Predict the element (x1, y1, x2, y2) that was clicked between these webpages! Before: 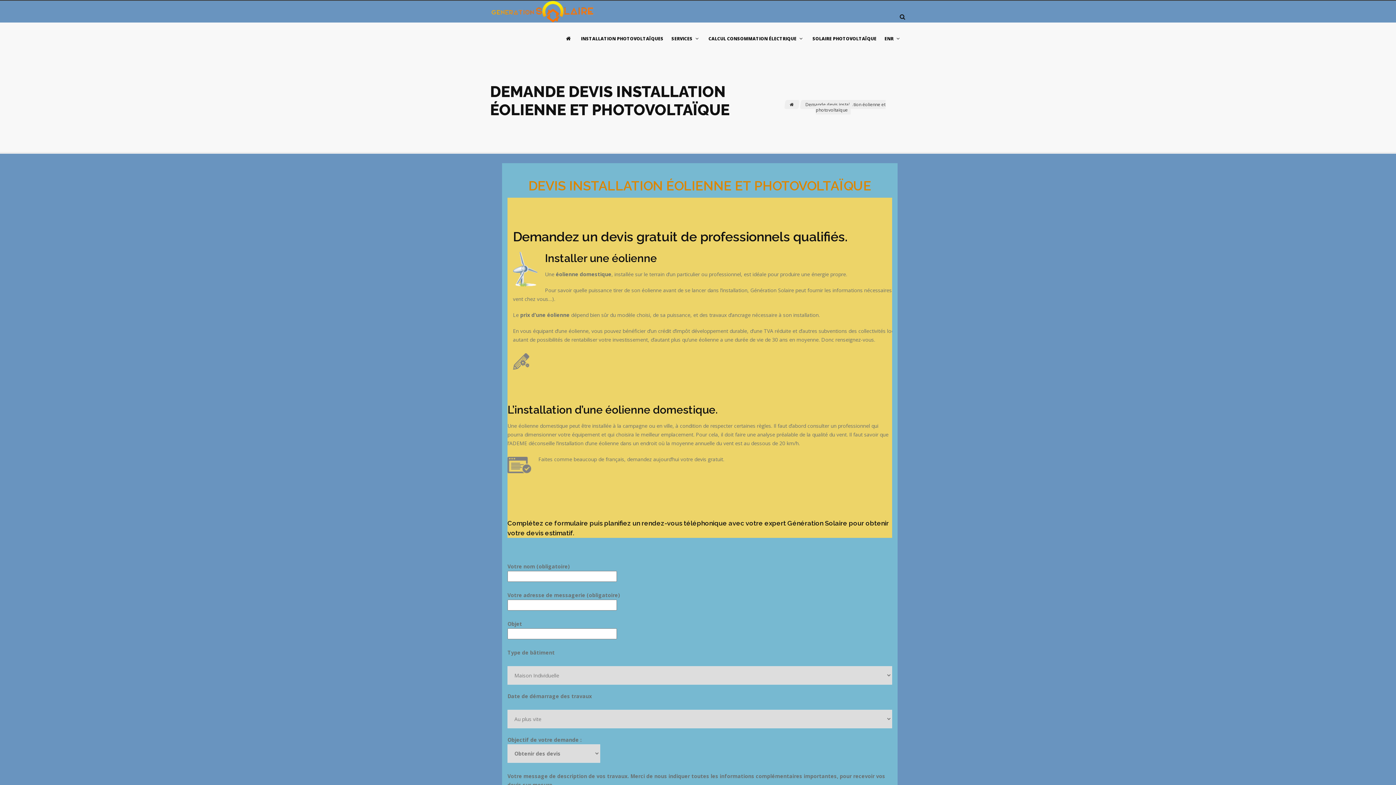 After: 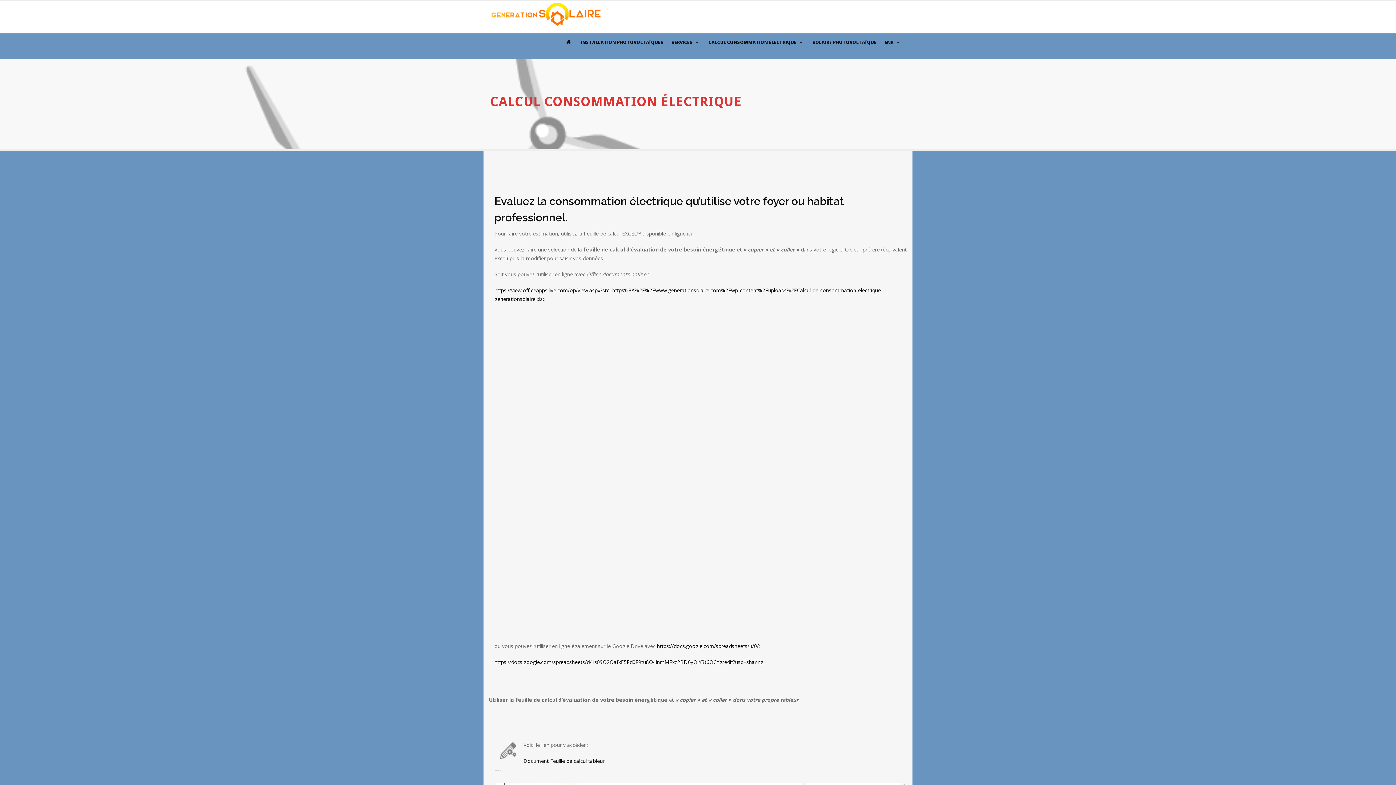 Action: label: CALCUL CONSOMMATION ÉLECTRIQUE bbox: (705, 22, 808, 55)